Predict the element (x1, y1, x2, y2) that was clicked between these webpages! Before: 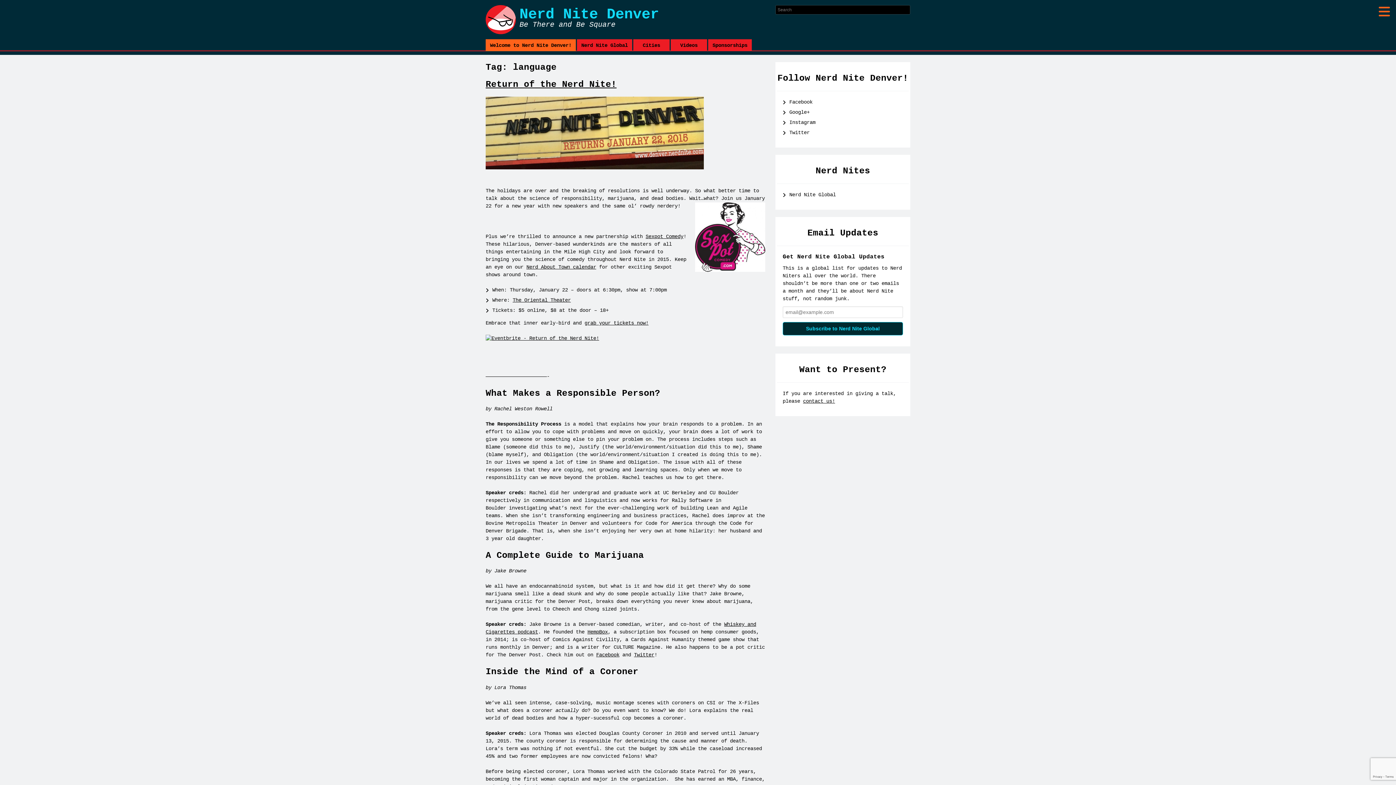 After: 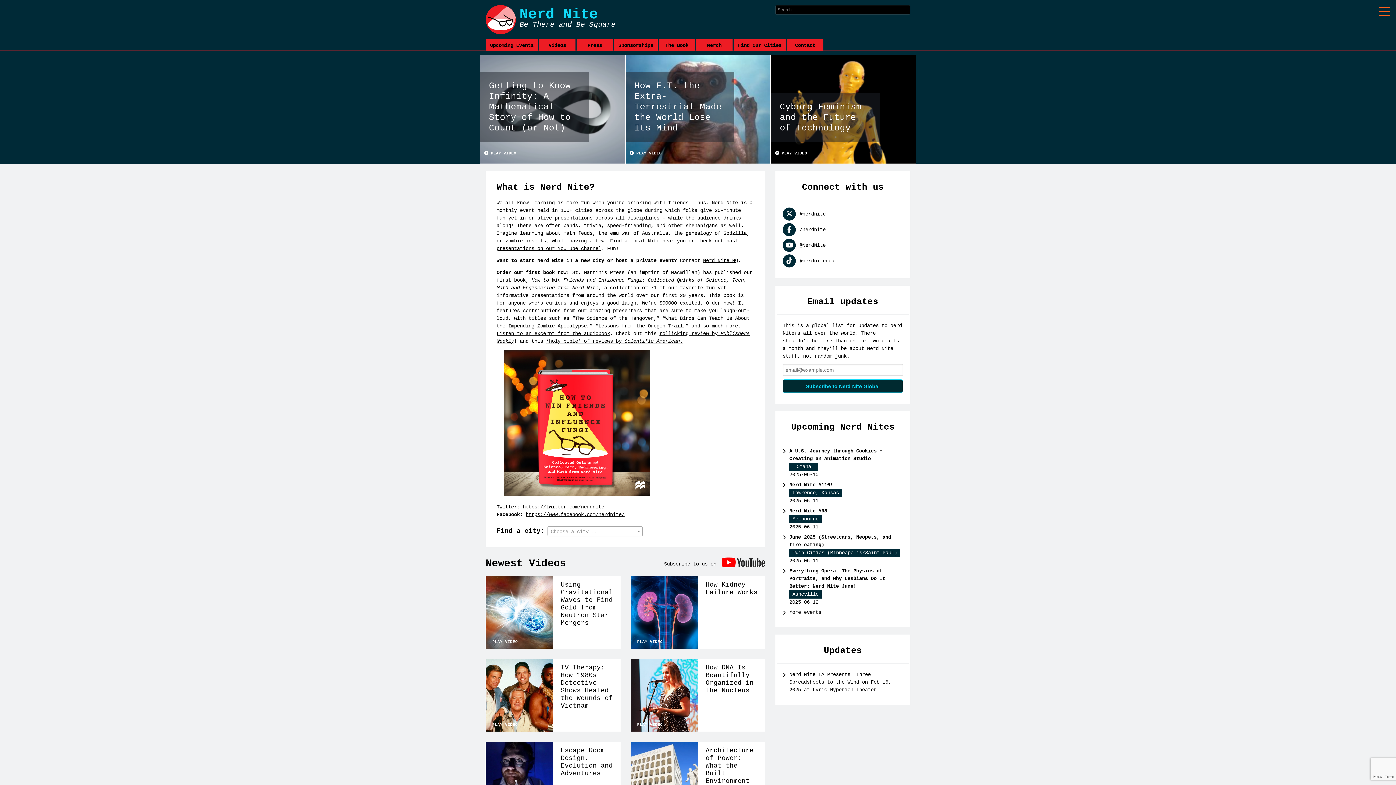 Action: label: Nerd Nite Global bbox: (577, 39, 632, 51)